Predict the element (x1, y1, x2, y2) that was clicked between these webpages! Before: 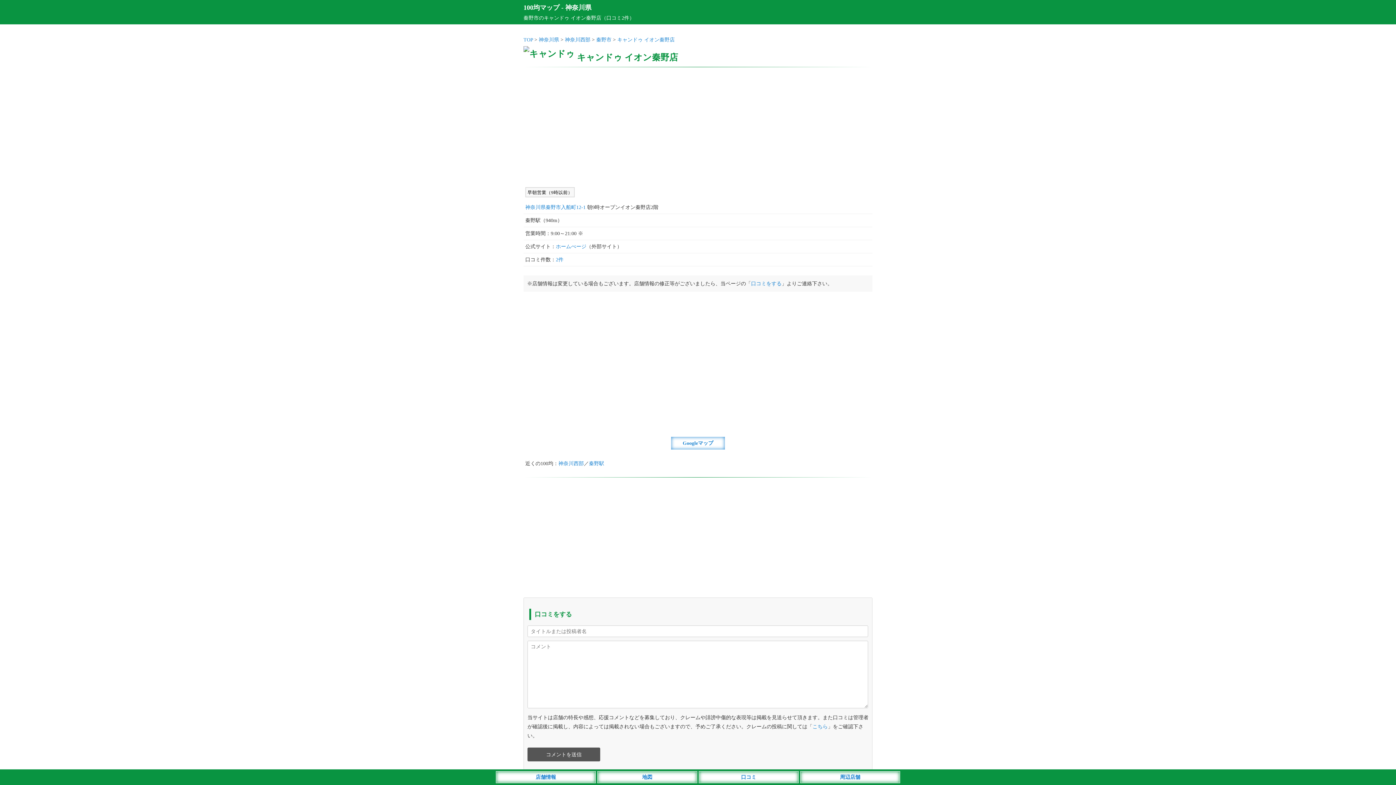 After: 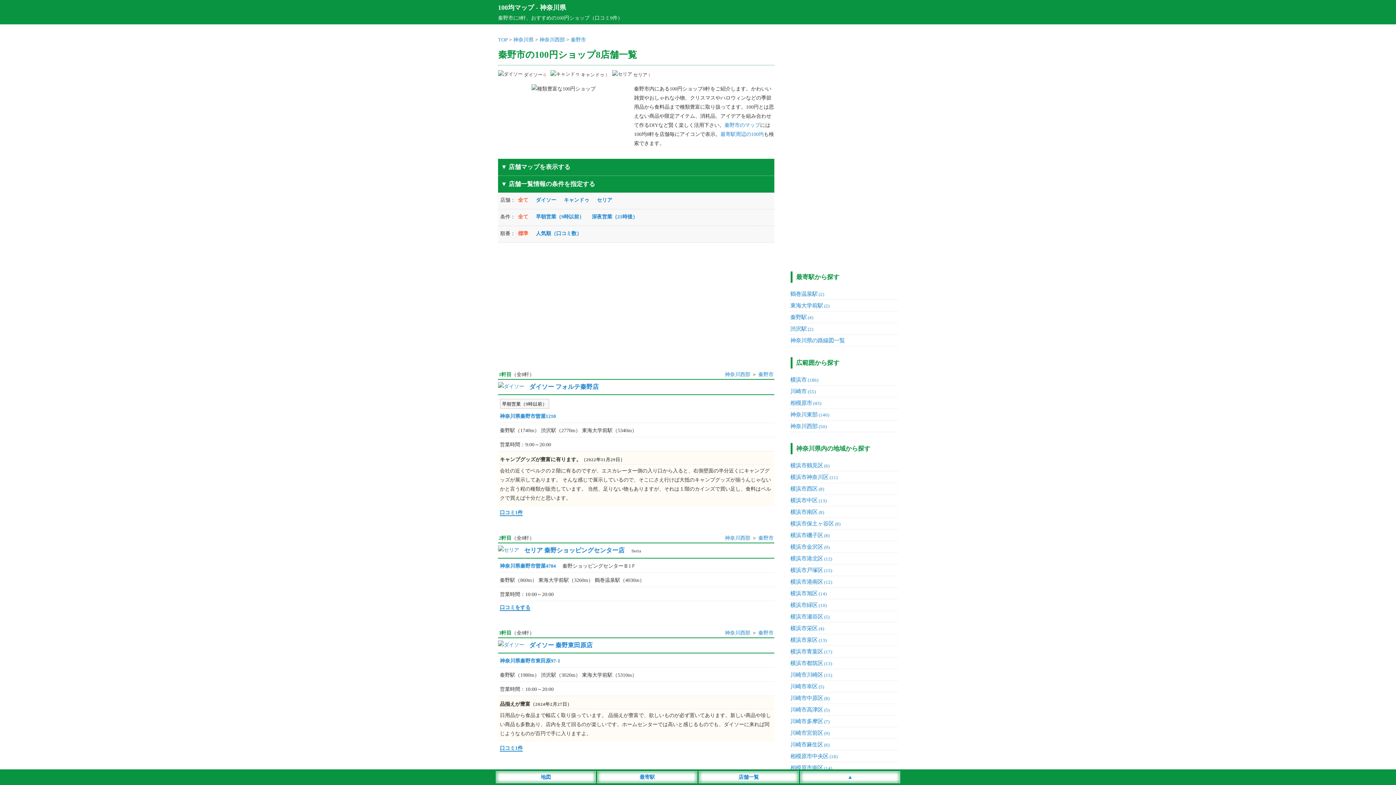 Action: label: 秦野市 bbox: (596, 37, 611, 42)